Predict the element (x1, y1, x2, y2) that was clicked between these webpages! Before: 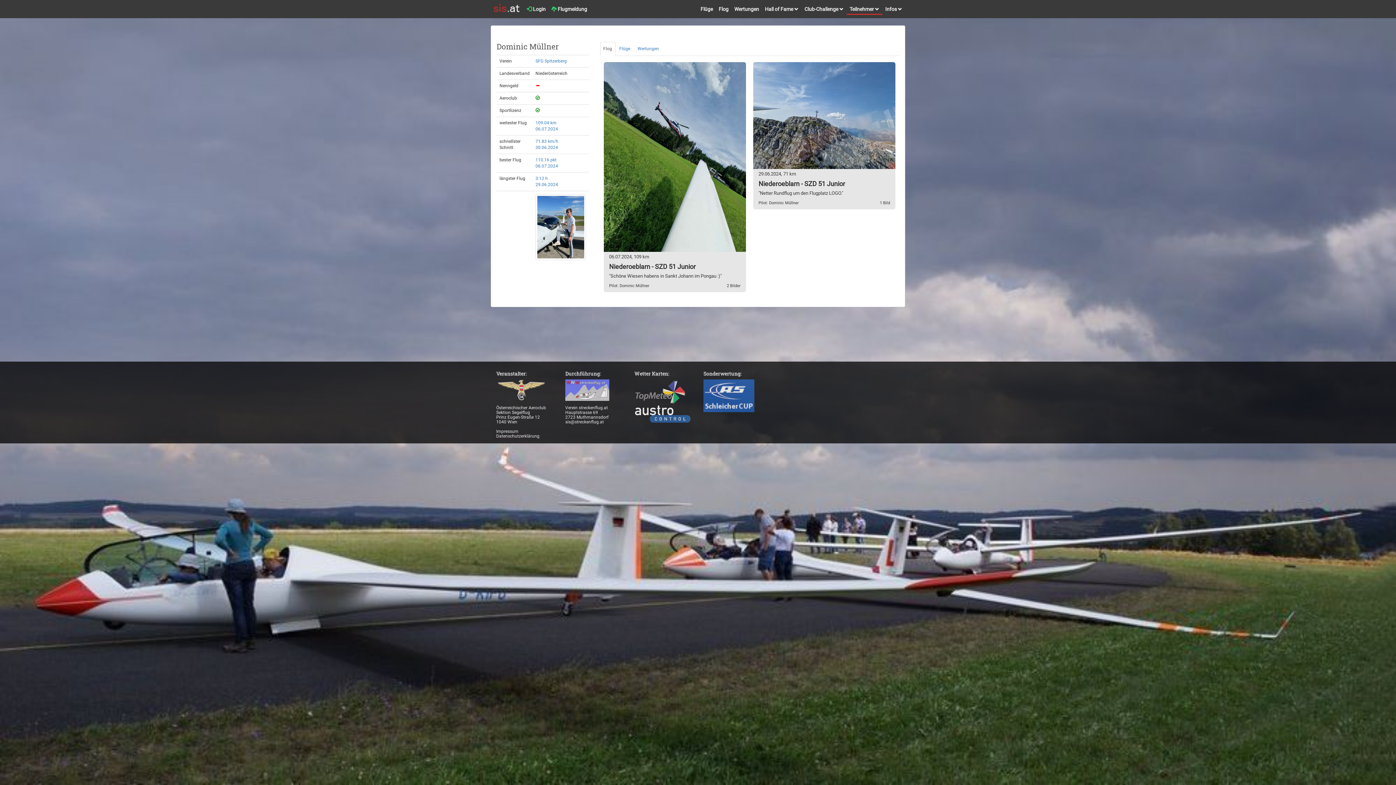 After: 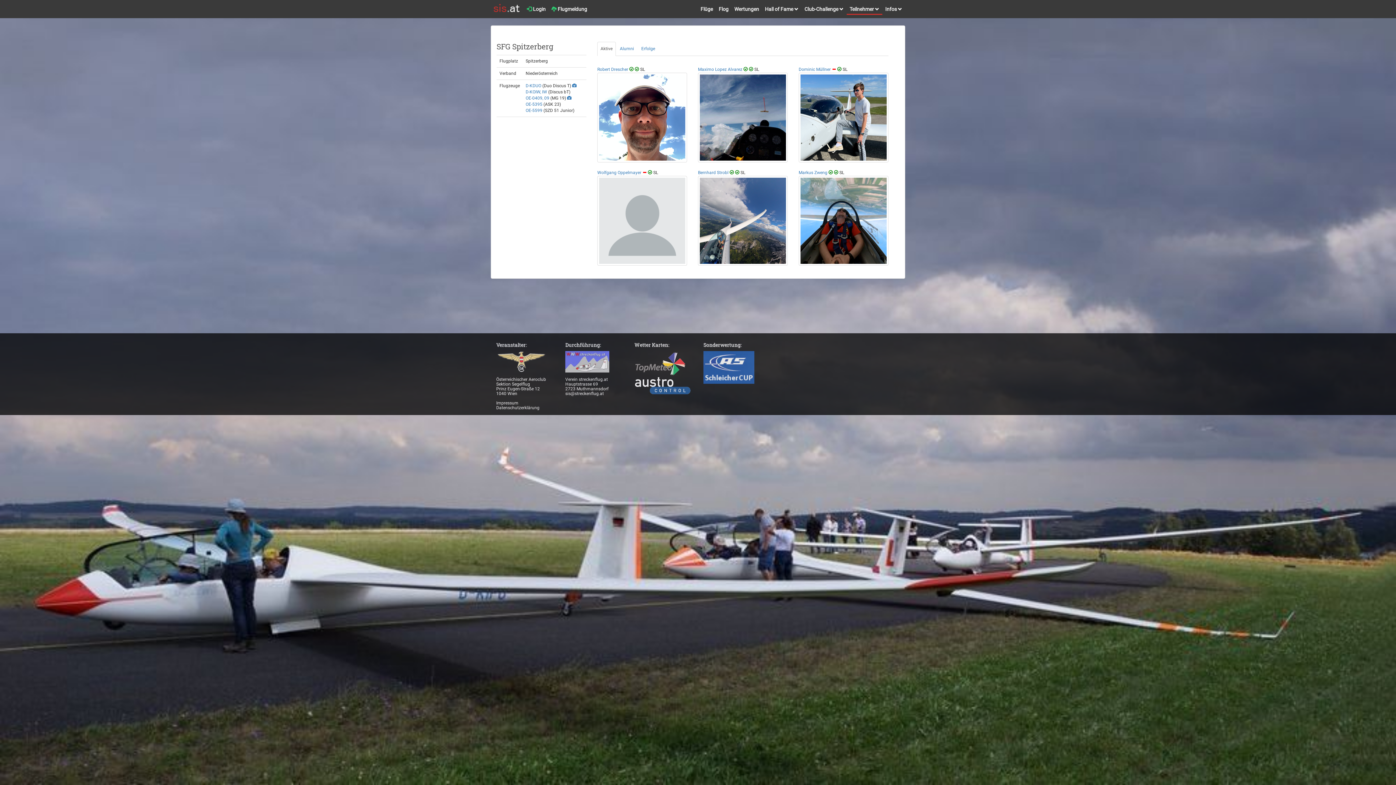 Action: bbox: (535, 58, 566, 63) label: SFG Spitzerberg